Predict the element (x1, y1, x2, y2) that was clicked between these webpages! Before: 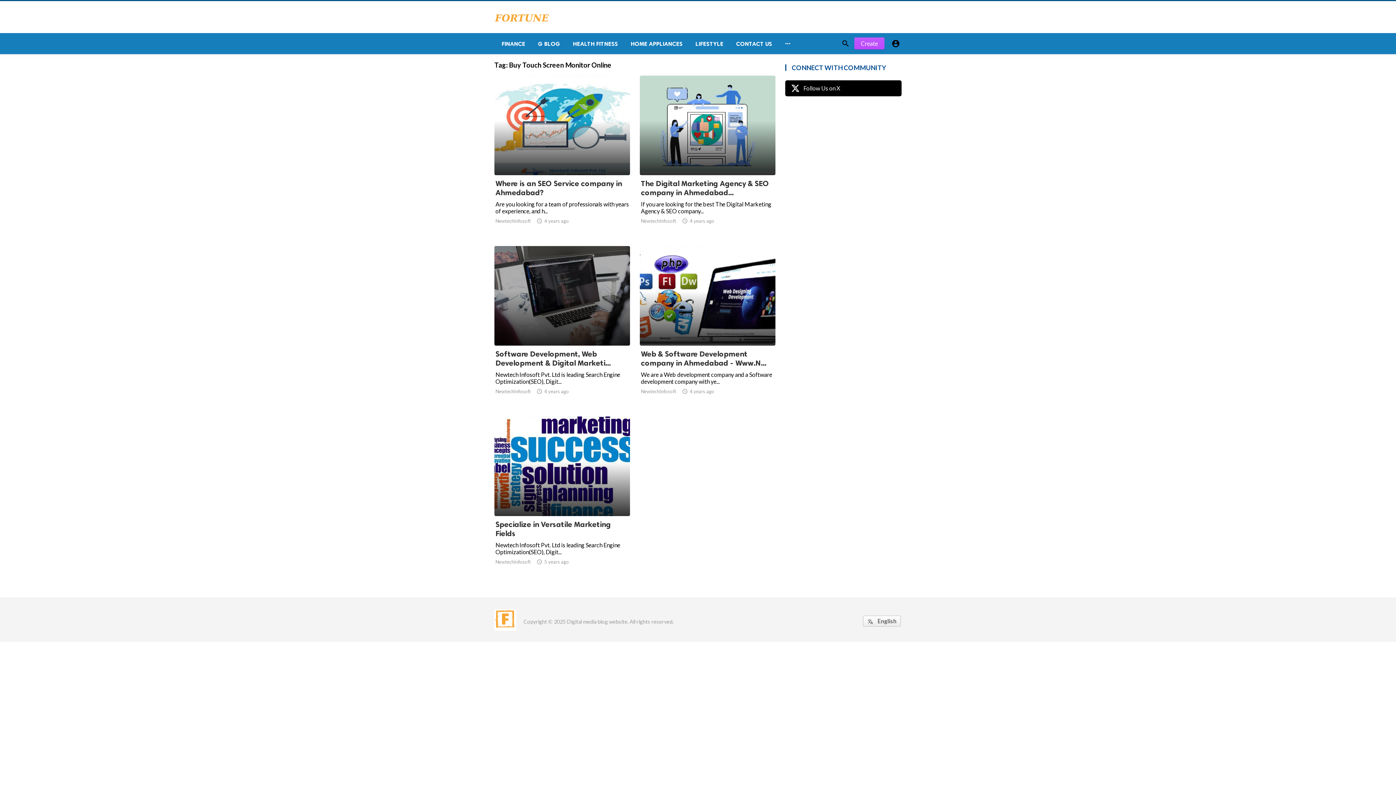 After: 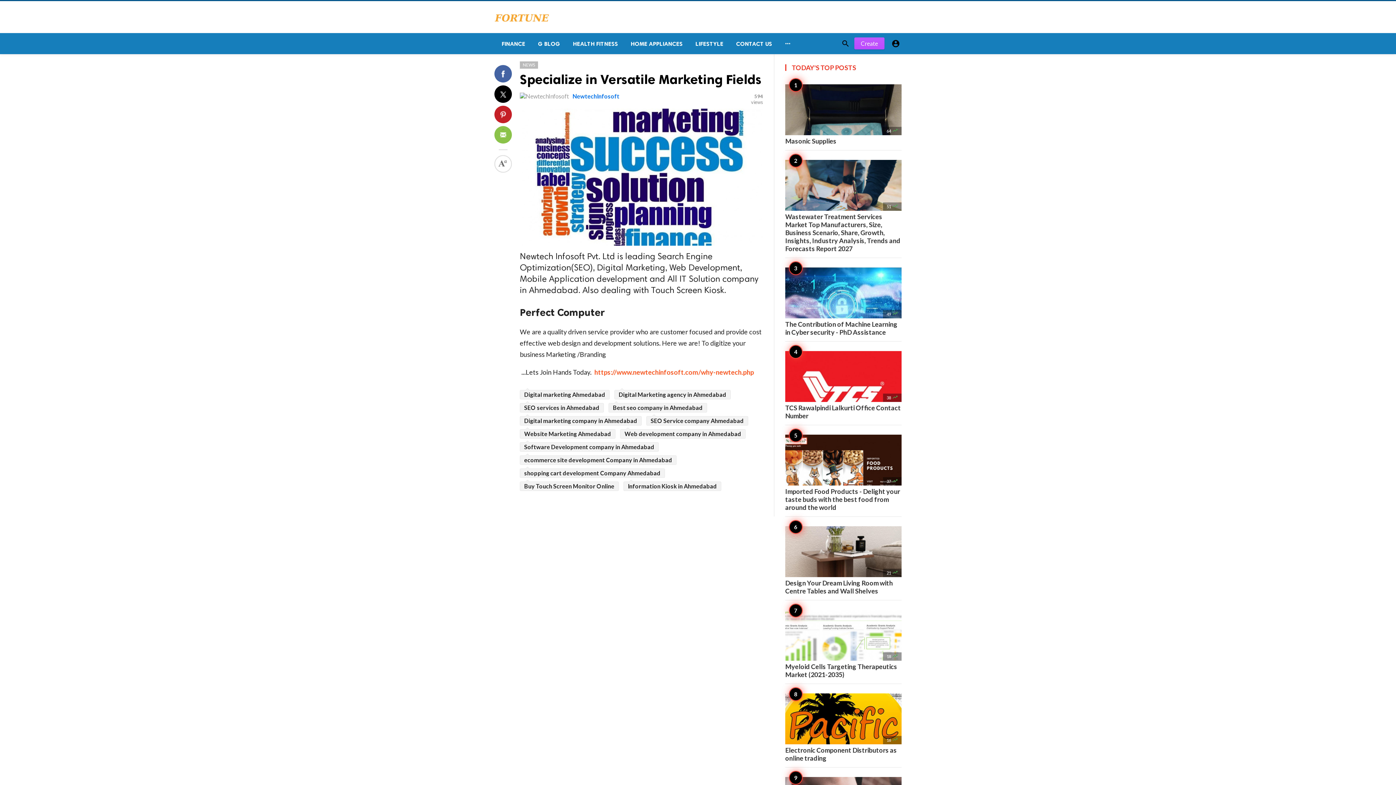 Action: bbox: (494, 416, 630, 578)